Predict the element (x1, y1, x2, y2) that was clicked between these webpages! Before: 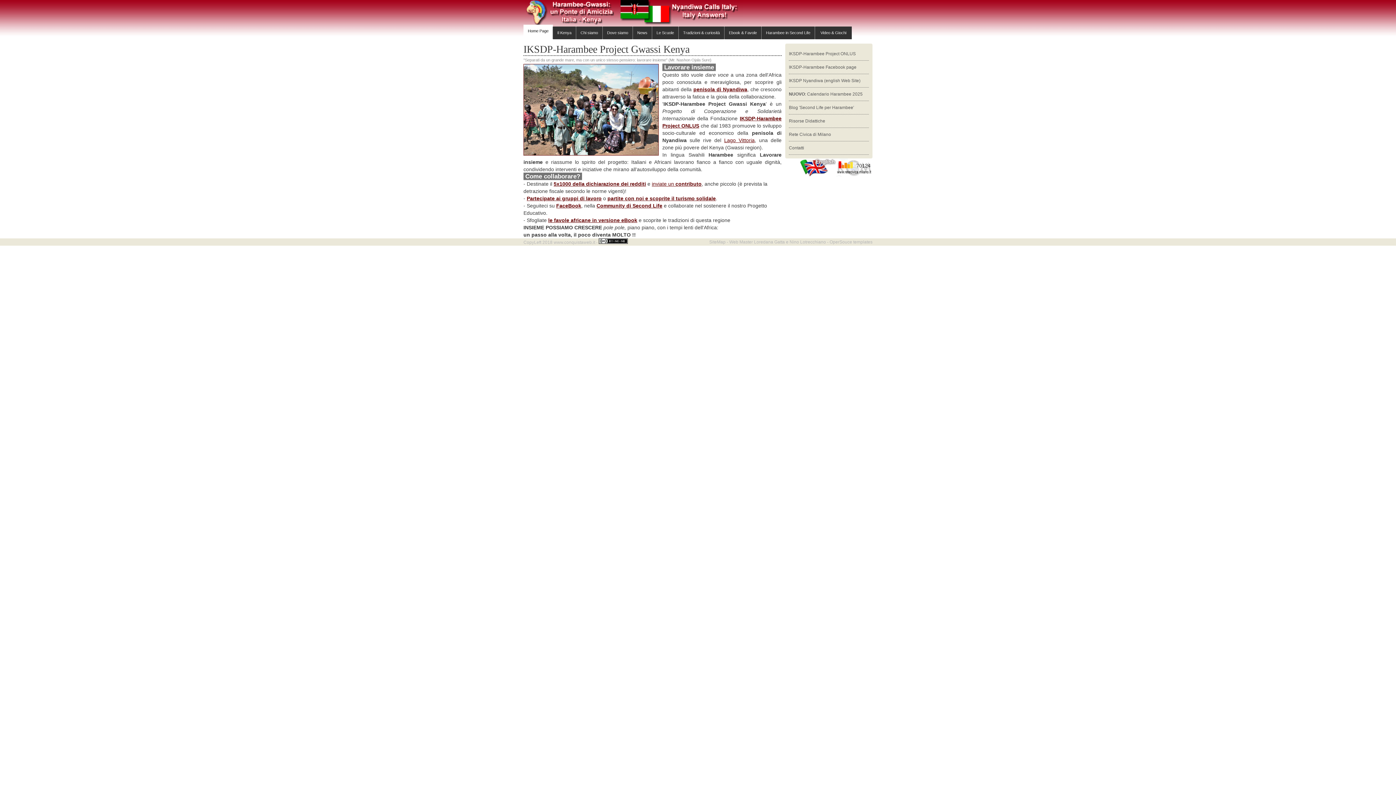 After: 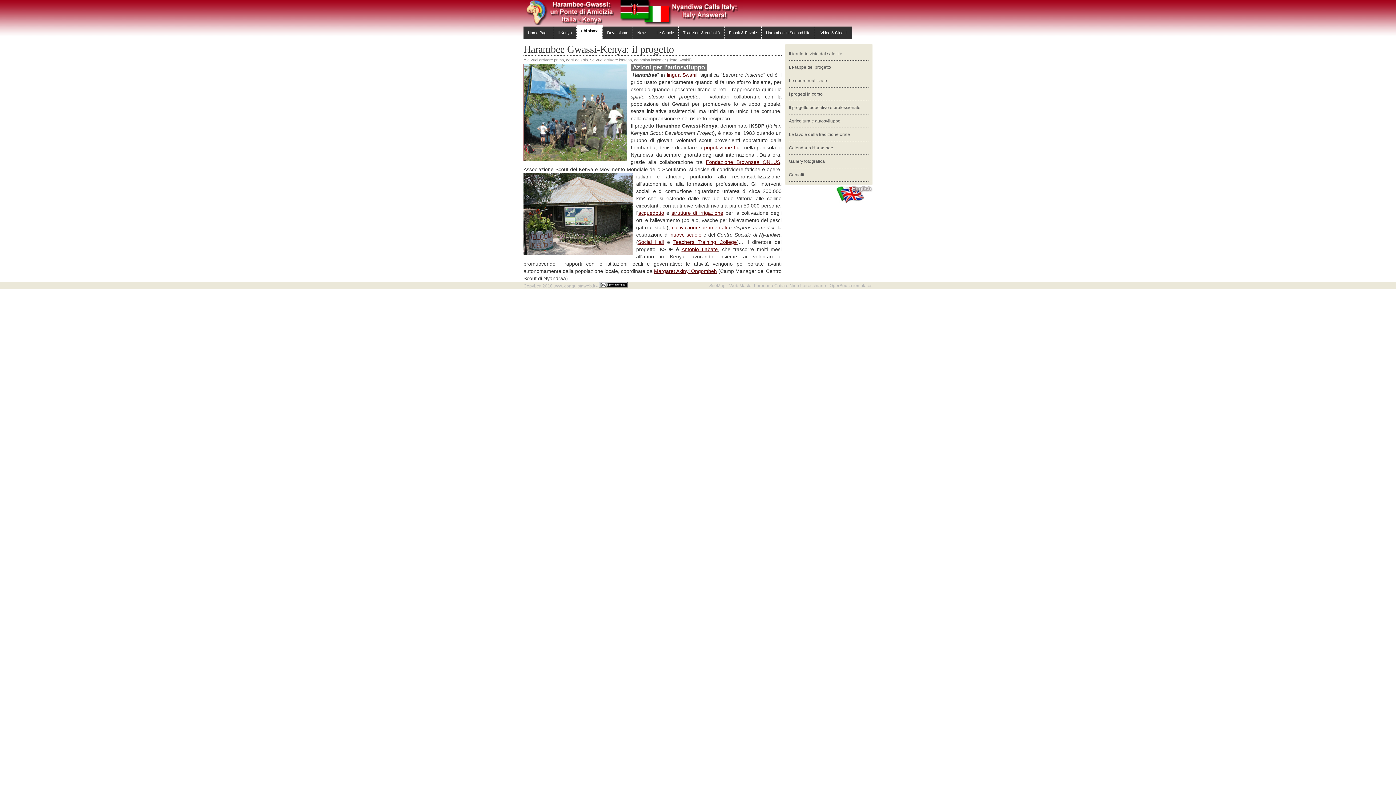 Action: bbox: (576, 26, 602, 39) label: Chi siamo